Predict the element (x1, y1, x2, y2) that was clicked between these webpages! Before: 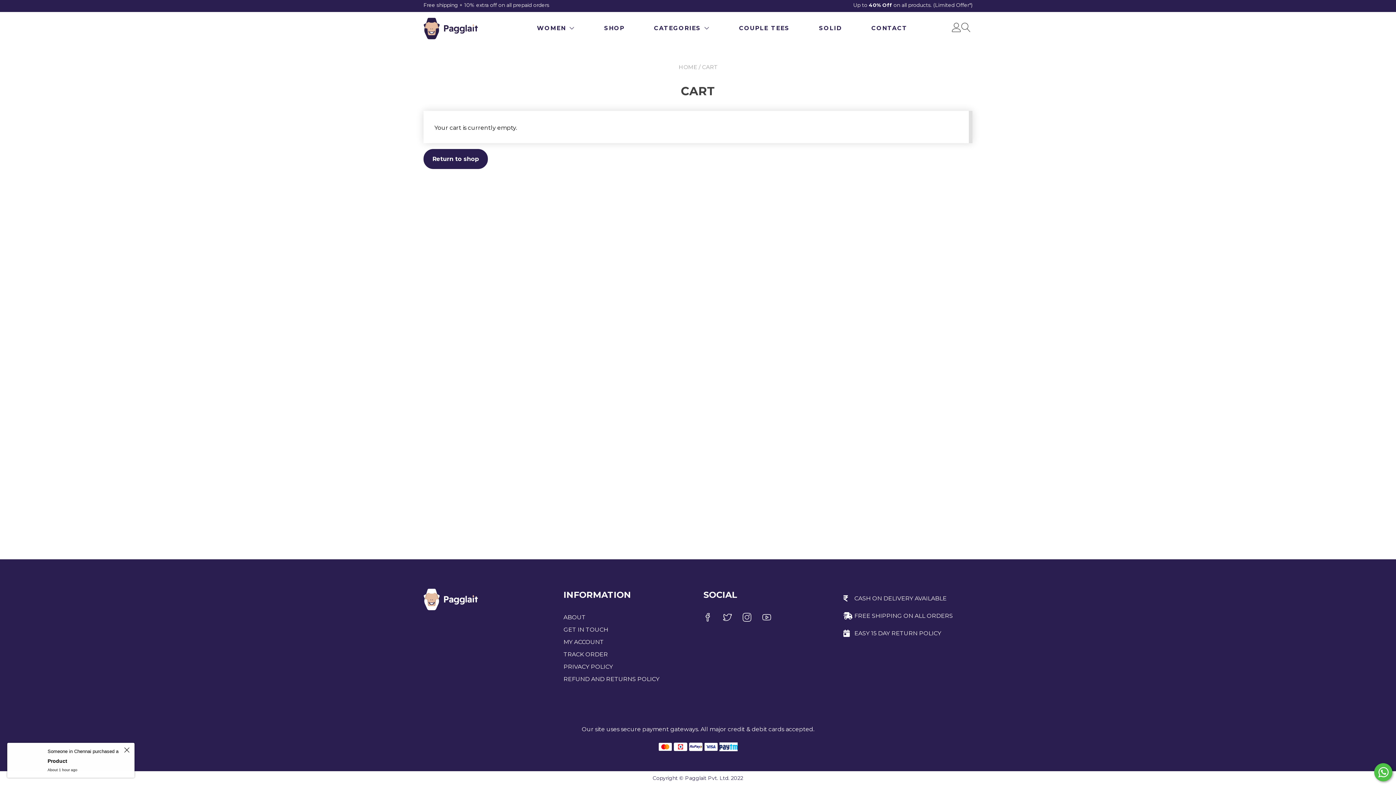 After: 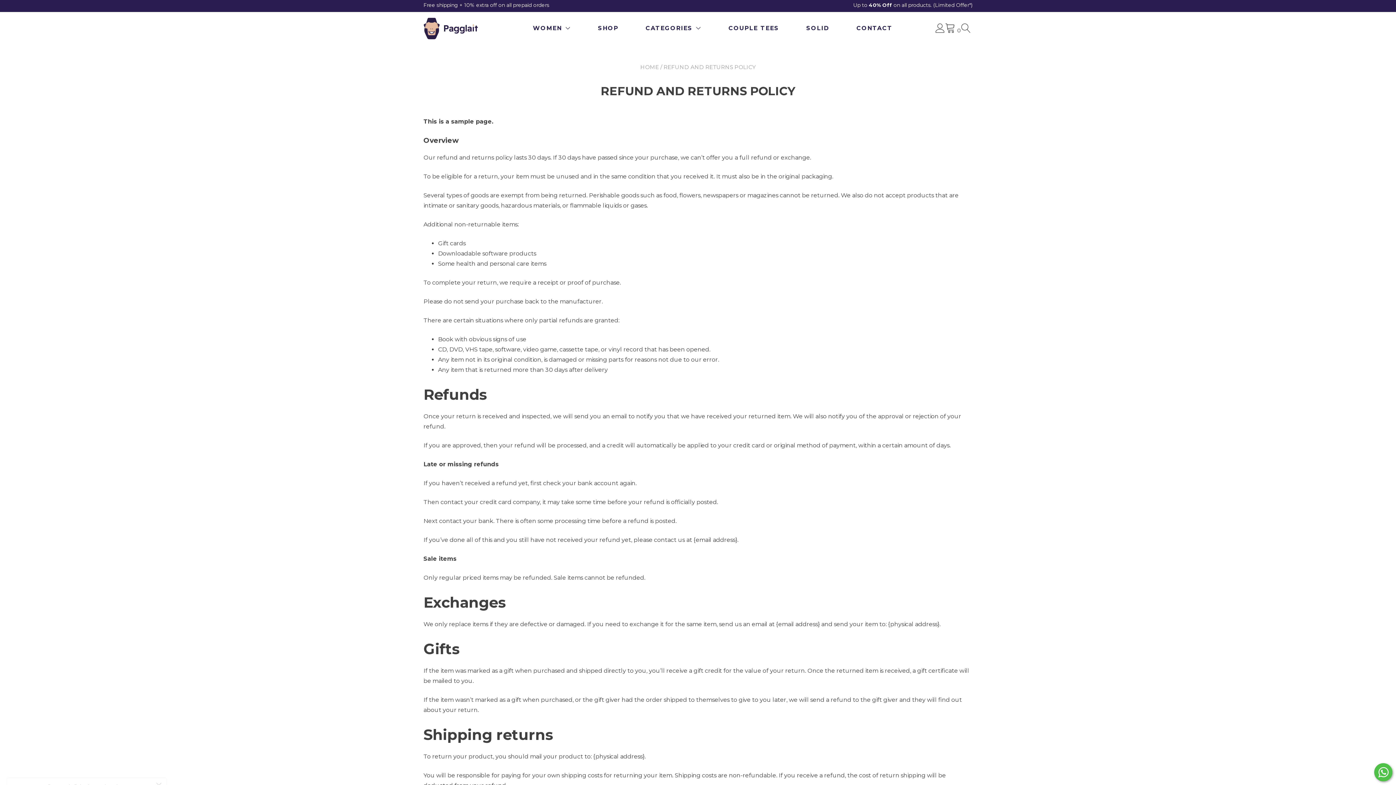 Action: bbox: (563, 676, 659, 682) label: REFUND AND RETURNS POLICY